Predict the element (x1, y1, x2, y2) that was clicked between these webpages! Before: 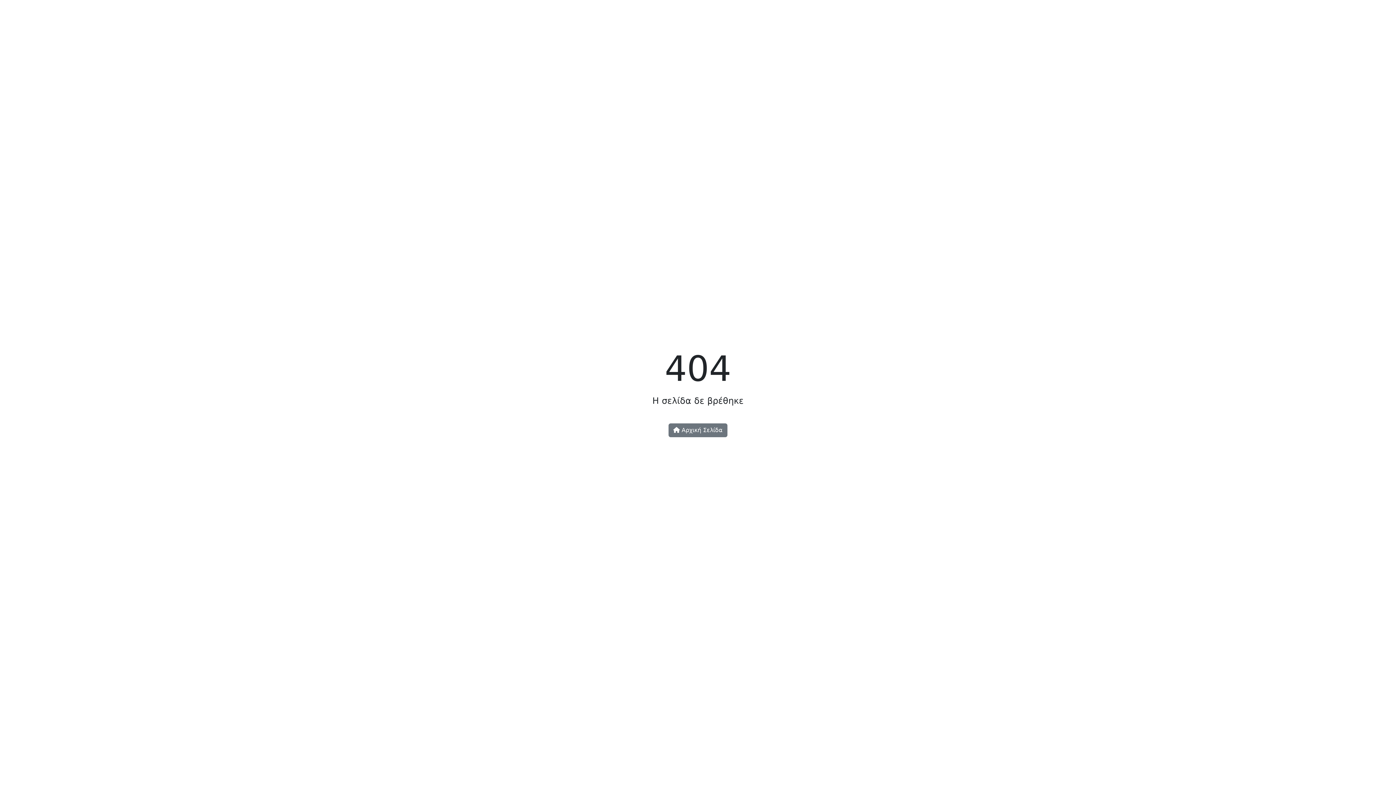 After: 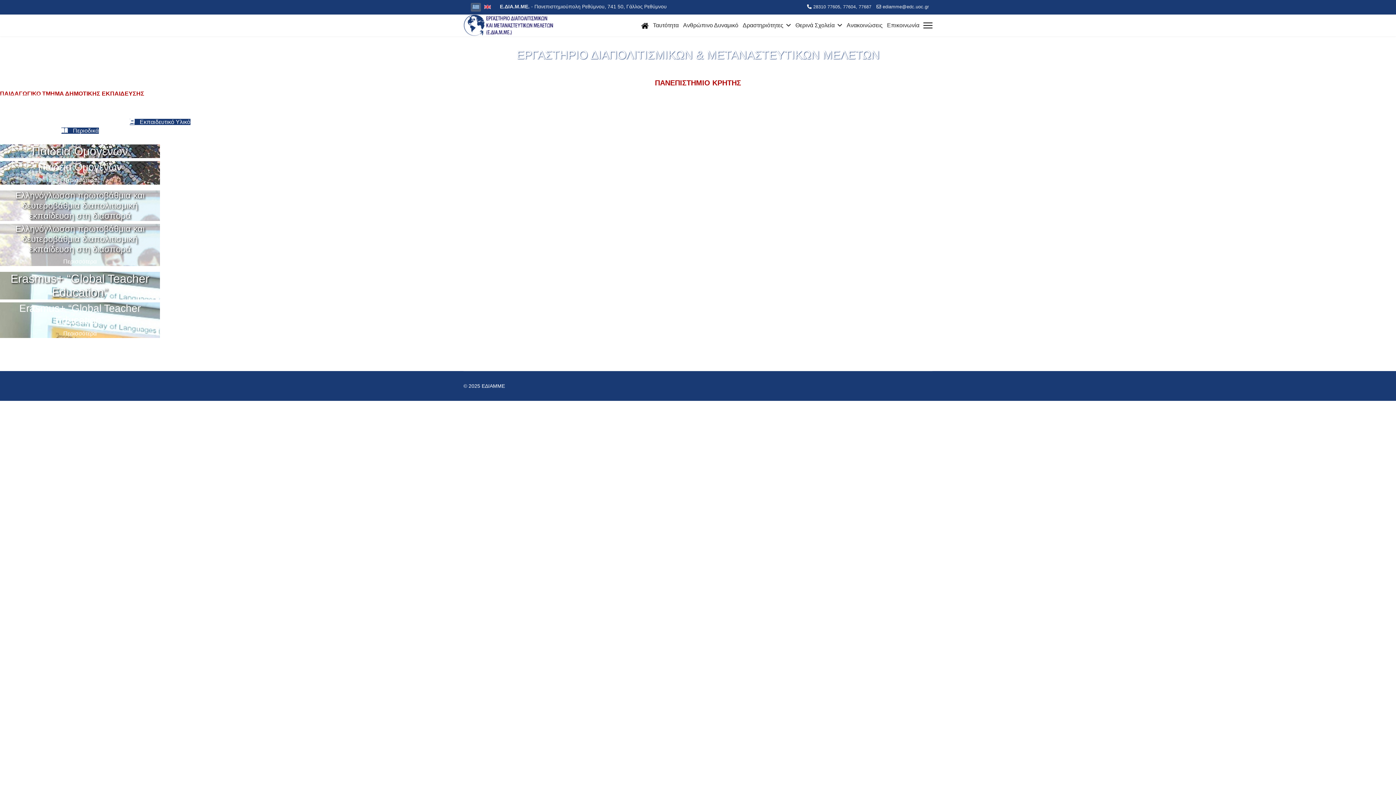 Action: label:  Αρχική Σελίδα bbox: (668, 423, 727, 437)